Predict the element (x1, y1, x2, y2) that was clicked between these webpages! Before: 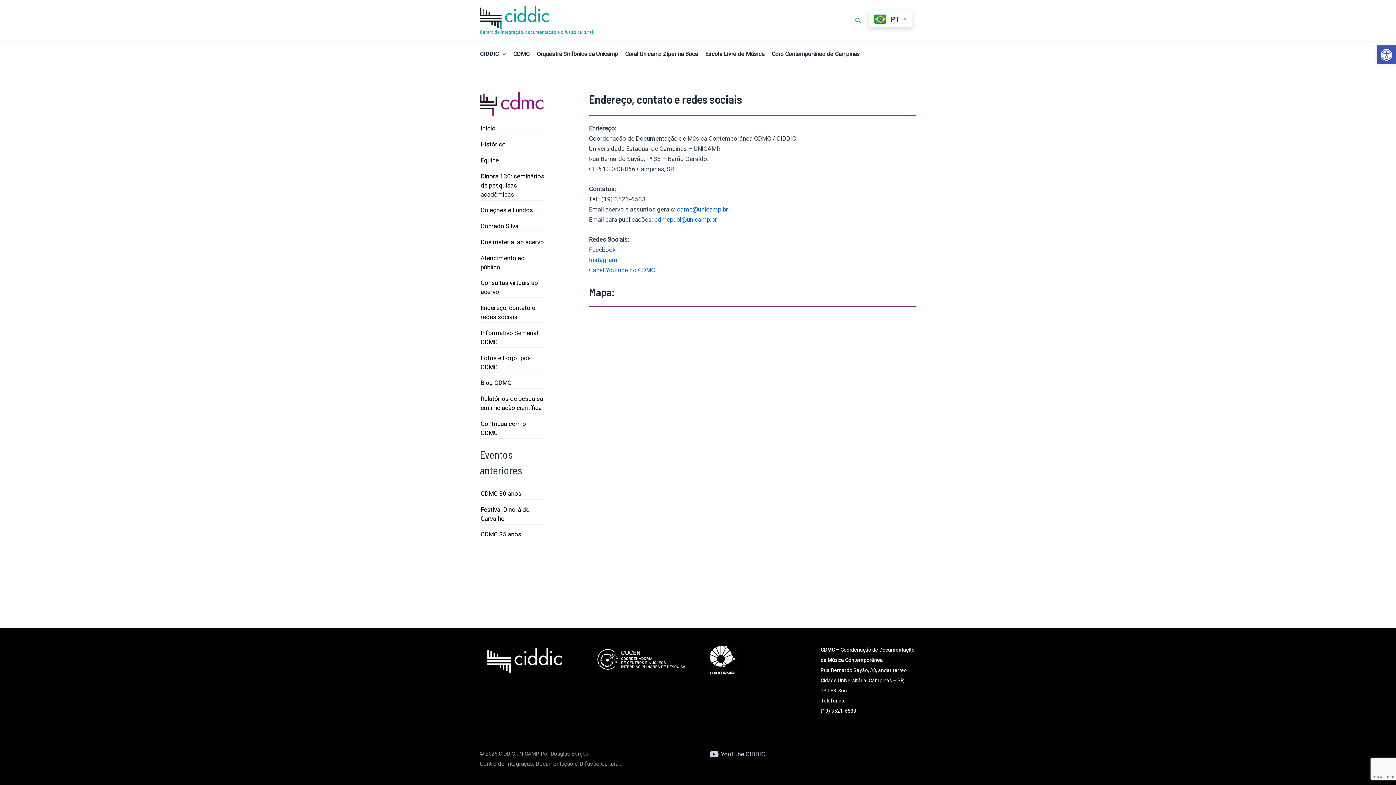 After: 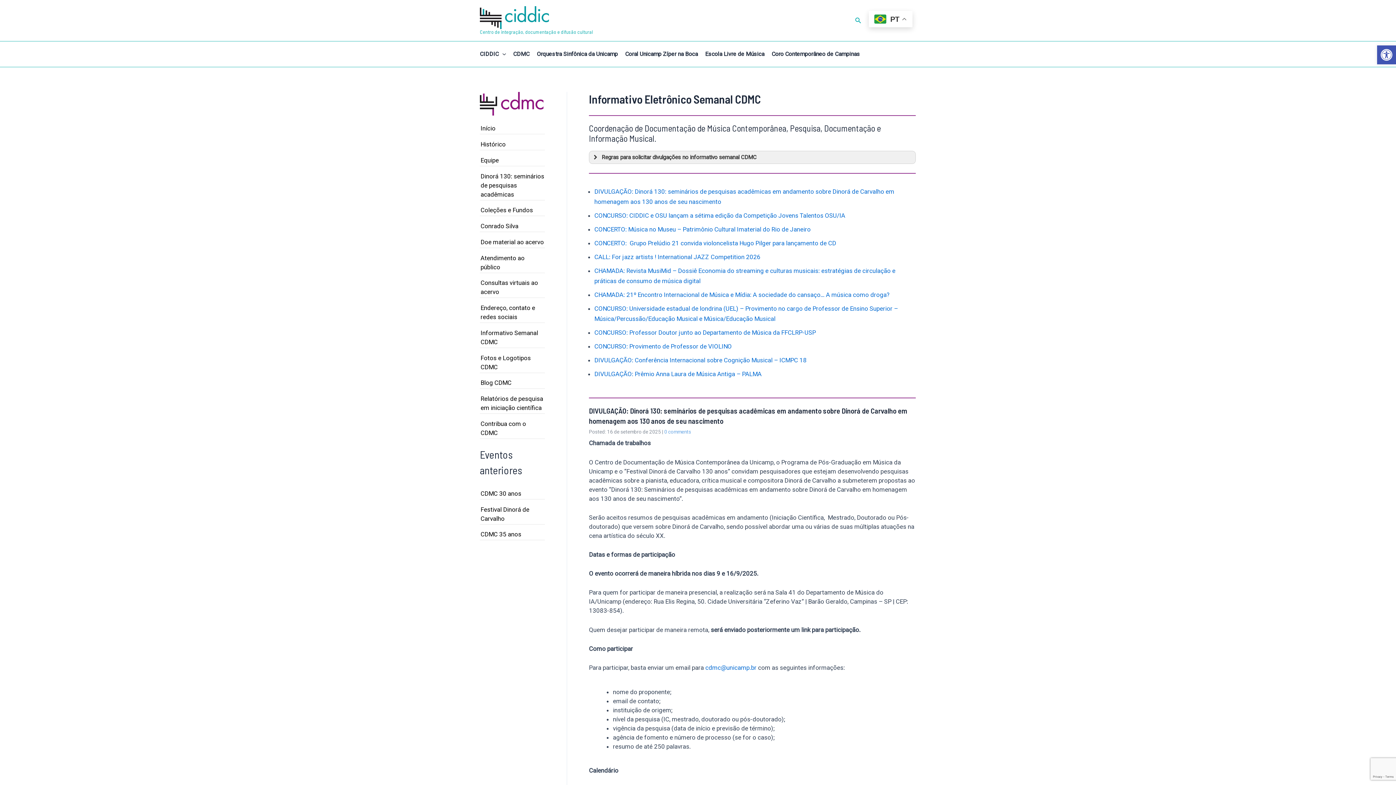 Action: bbox: (480, 327, 545, 348) label: Informativo Semanal CDMC